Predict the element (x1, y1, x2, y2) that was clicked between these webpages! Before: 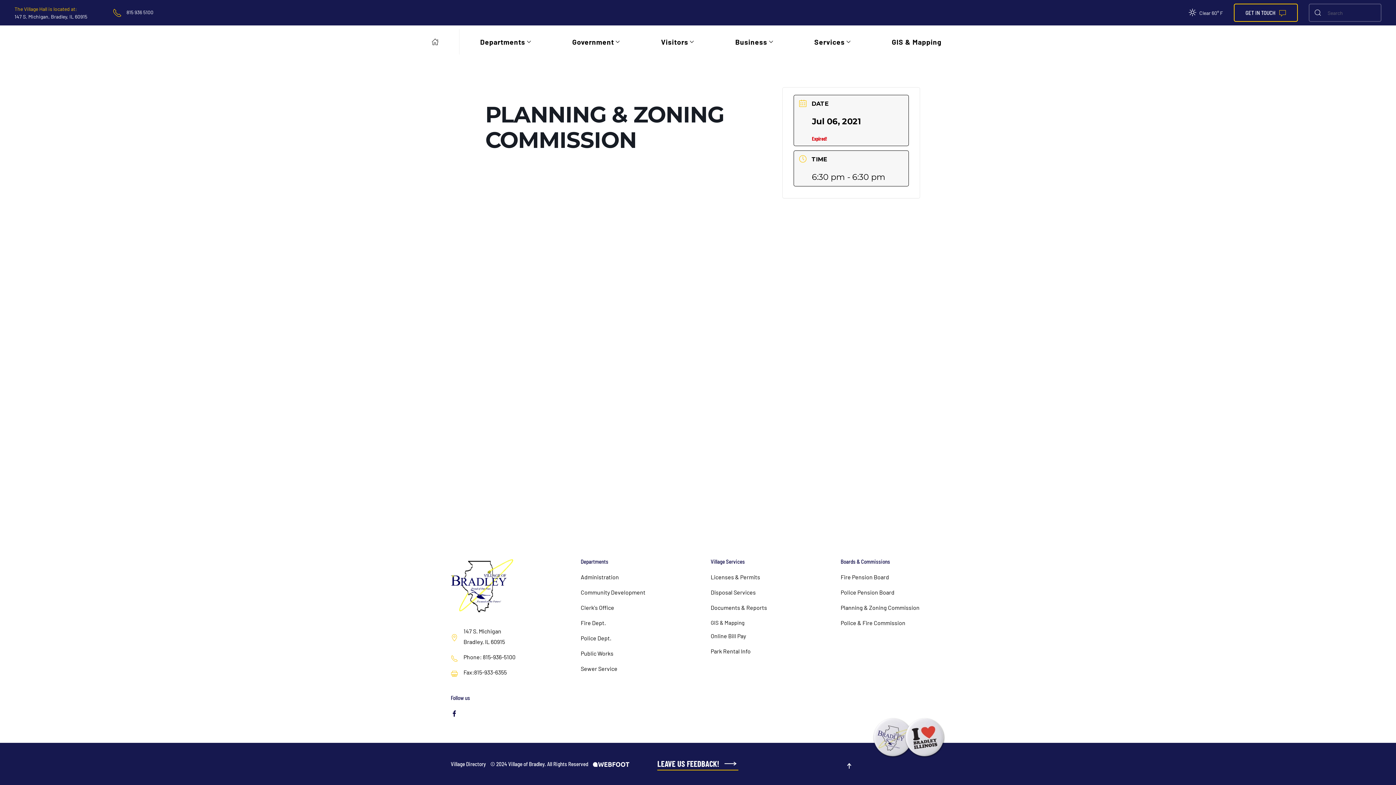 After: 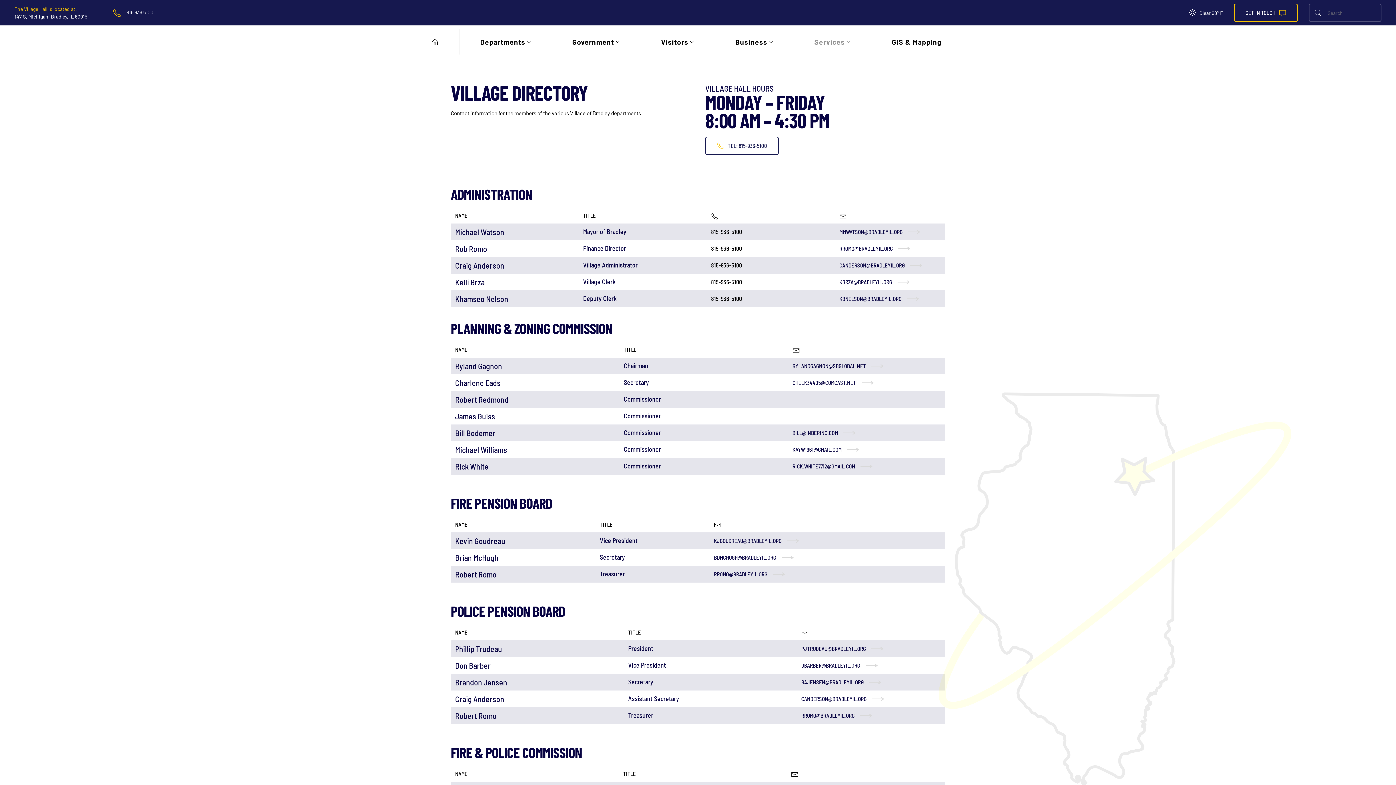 Action: bbox: (1234, 3, 1298, 21) label: GET IN TOUCH